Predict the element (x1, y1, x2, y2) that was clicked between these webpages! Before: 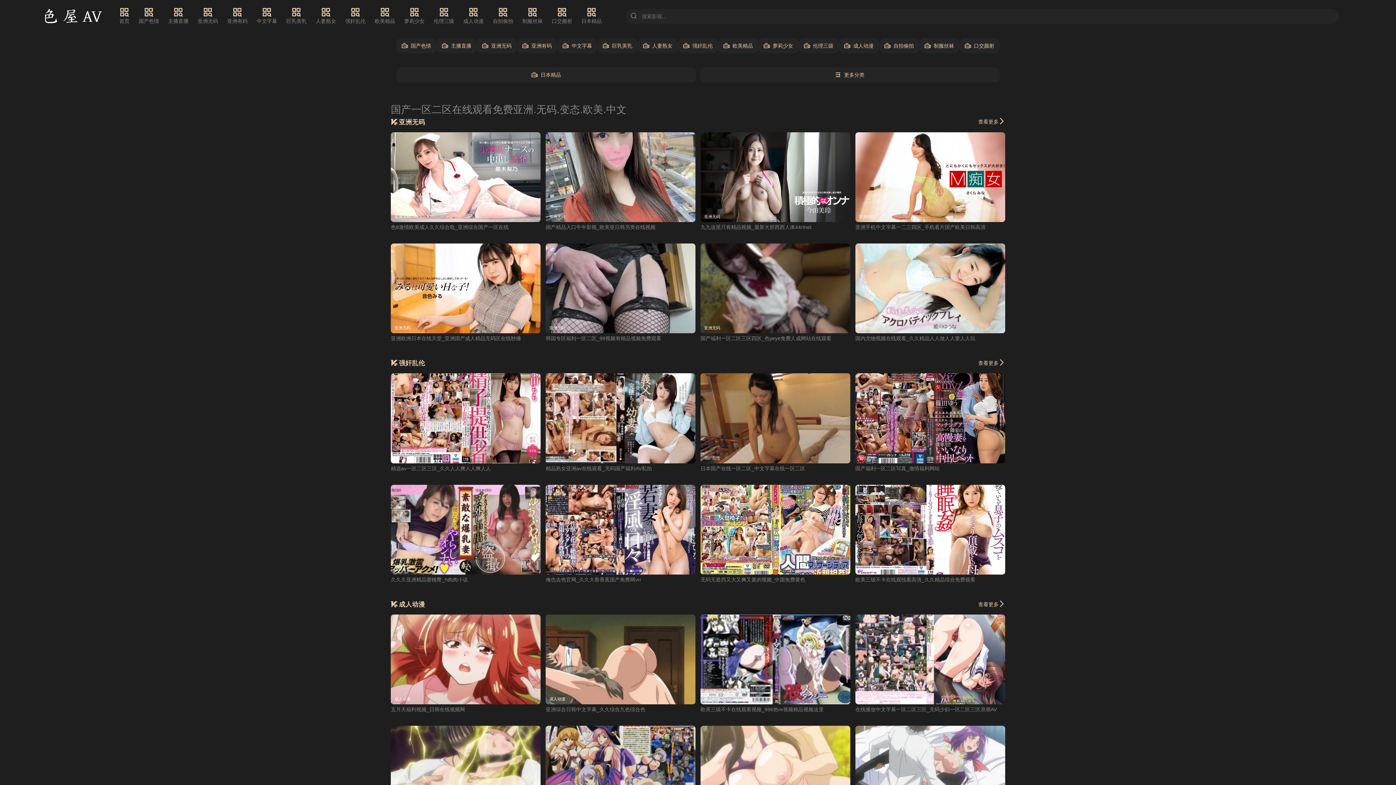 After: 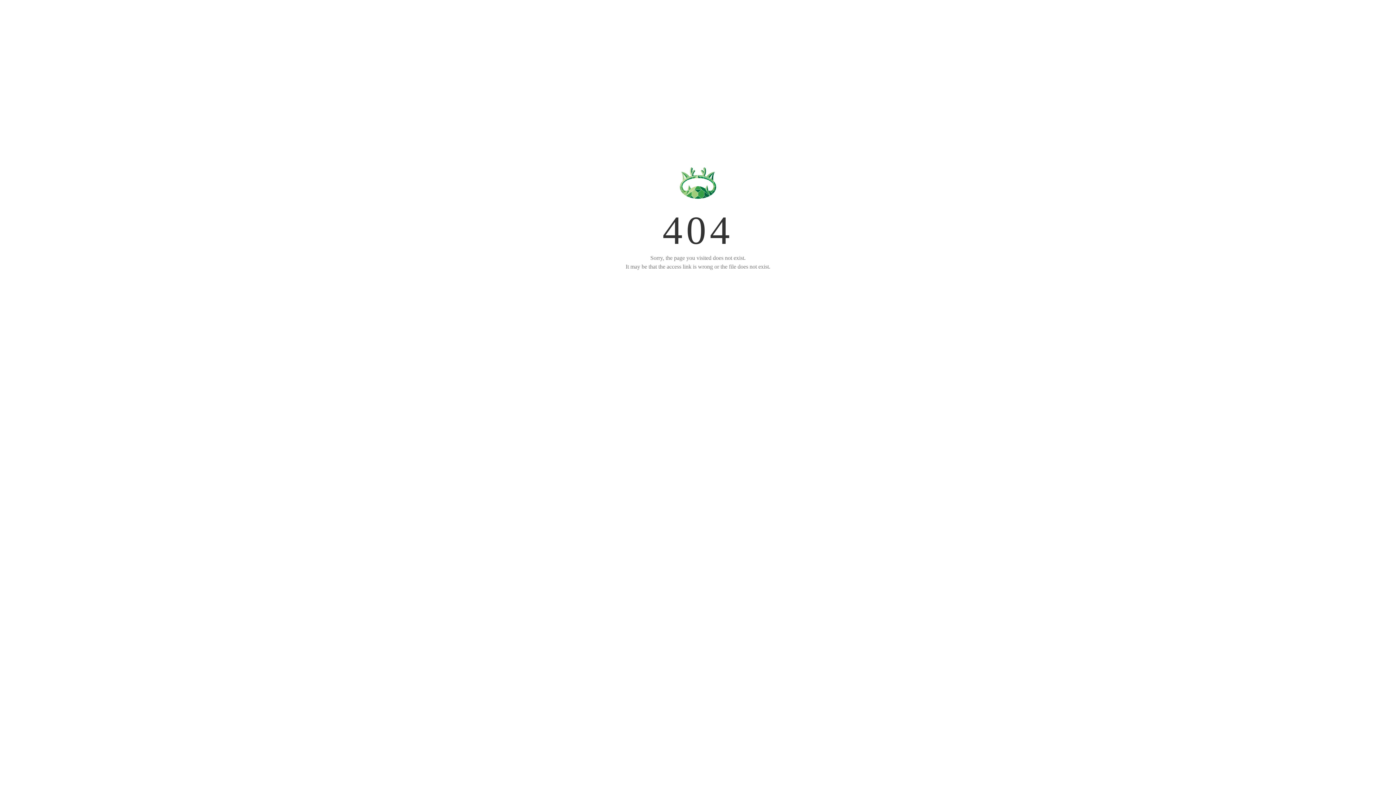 Action: bbox: (138, 7, 159, 25) label: 国产色情